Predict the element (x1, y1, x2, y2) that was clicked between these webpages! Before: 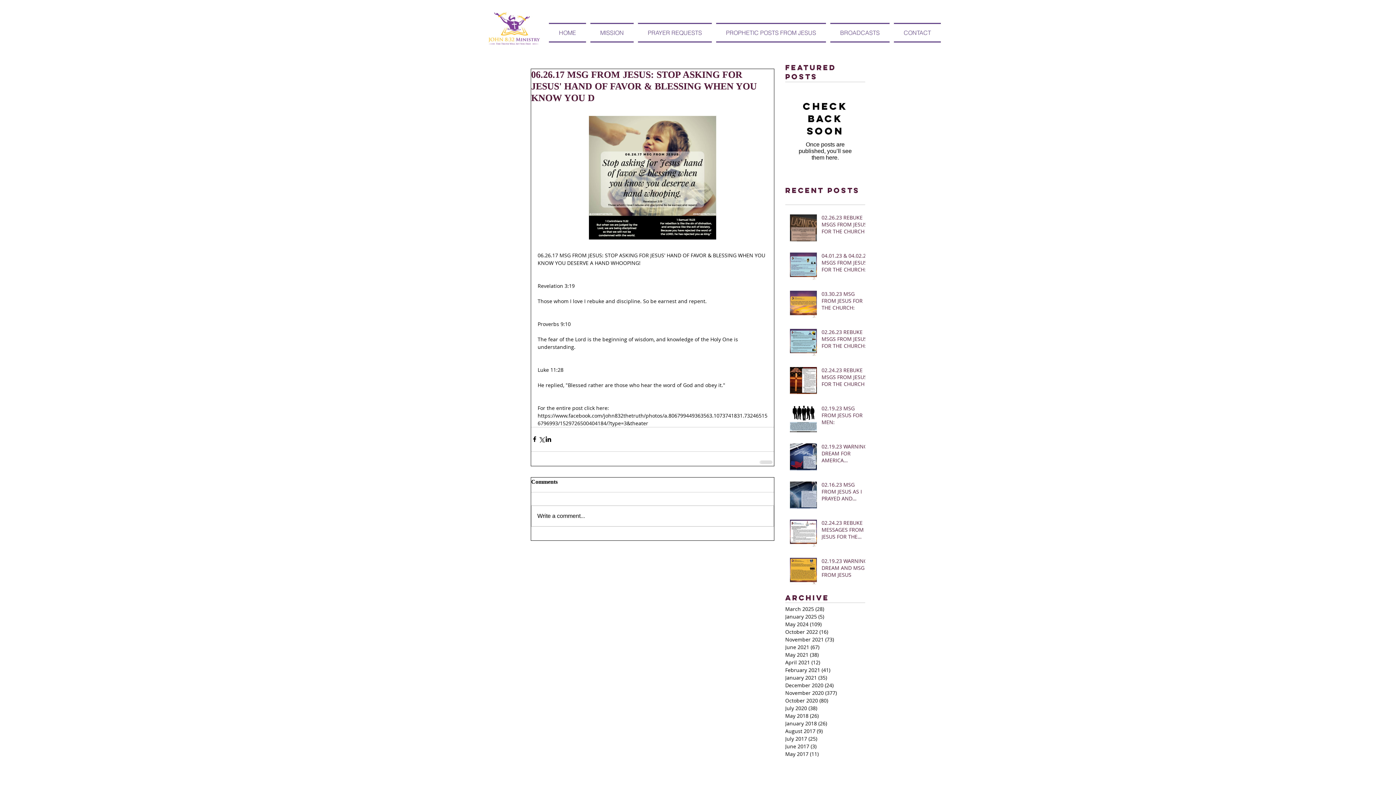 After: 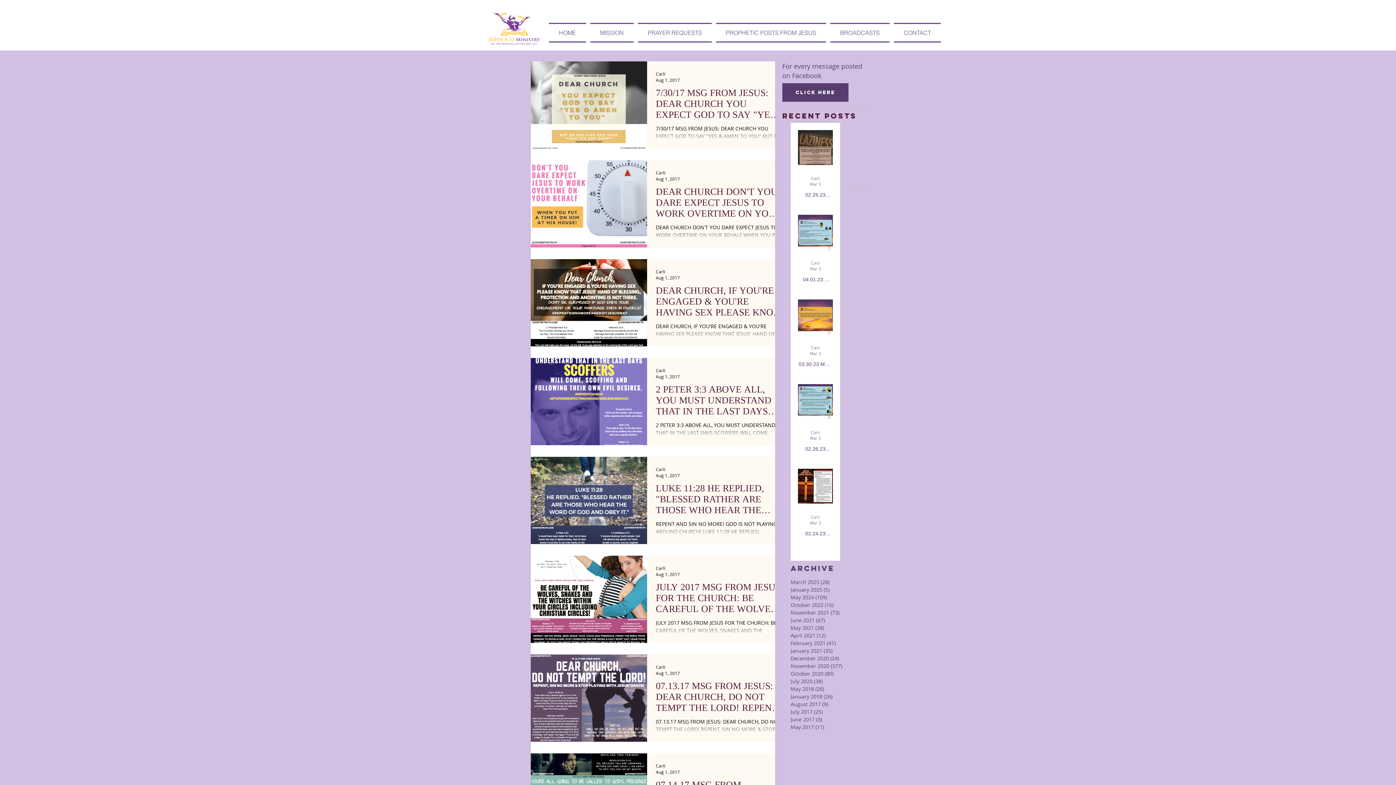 Action: label: August 2017 (9)
9 posts bbox: (785, 727, 861, 735)